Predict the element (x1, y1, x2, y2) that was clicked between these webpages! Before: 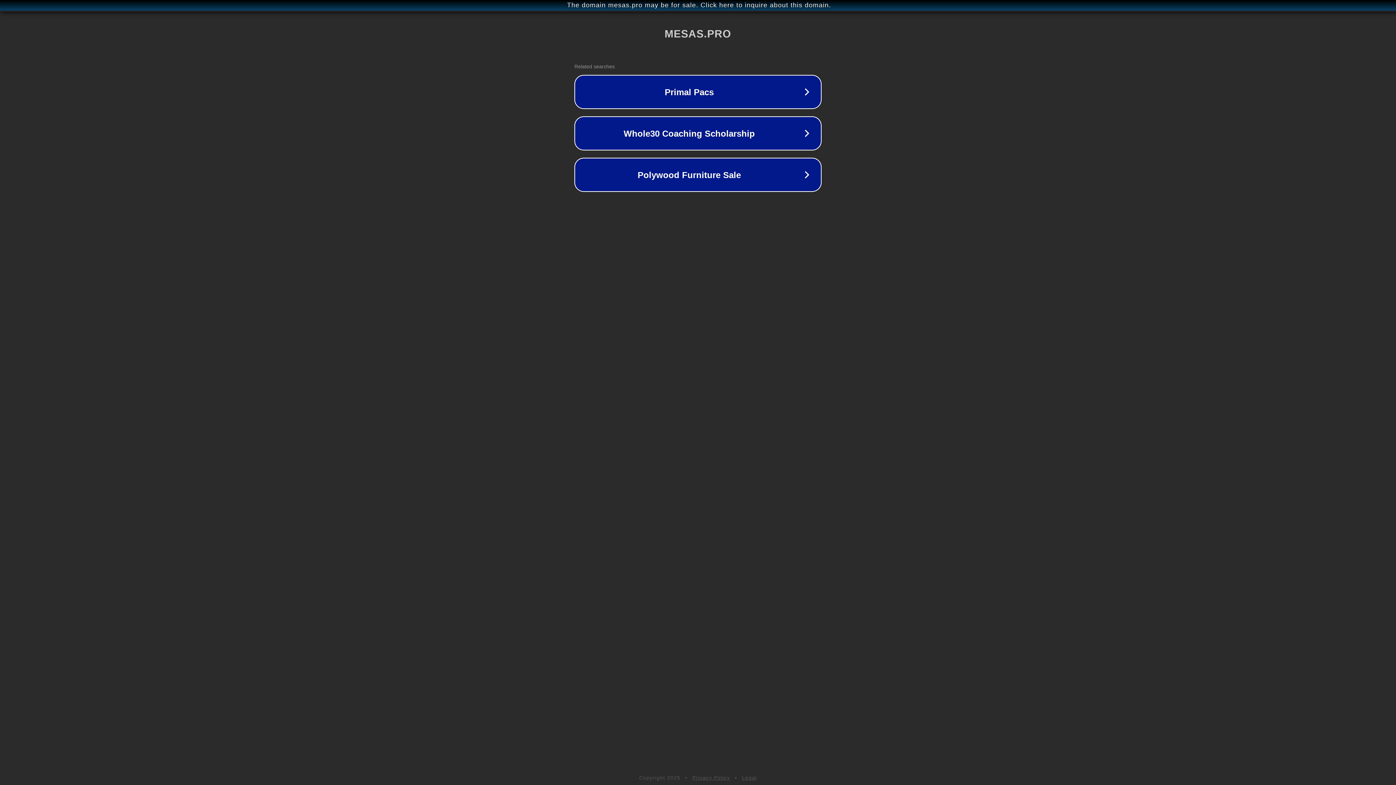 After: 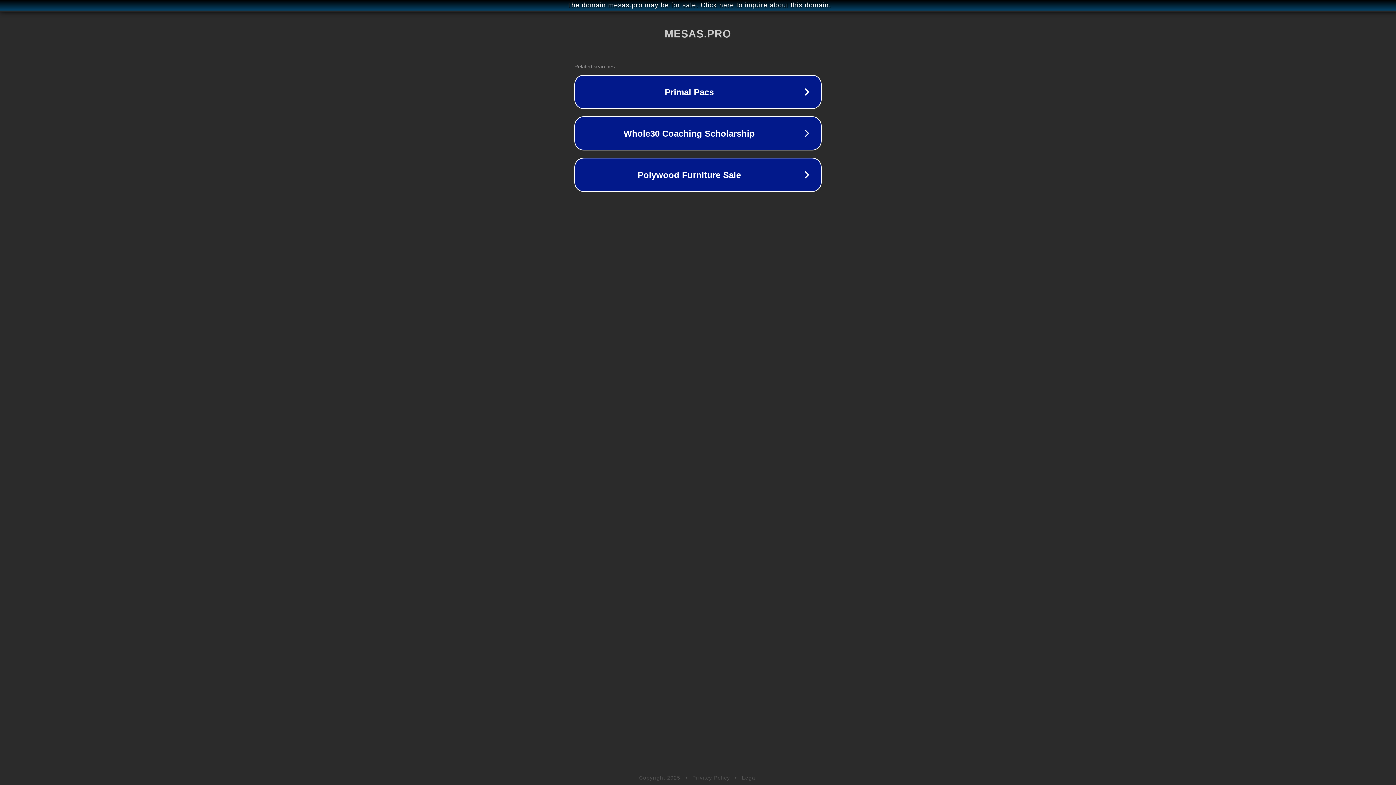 Action: label: Privacy Policy bbox: (692, 775, 730, 781)